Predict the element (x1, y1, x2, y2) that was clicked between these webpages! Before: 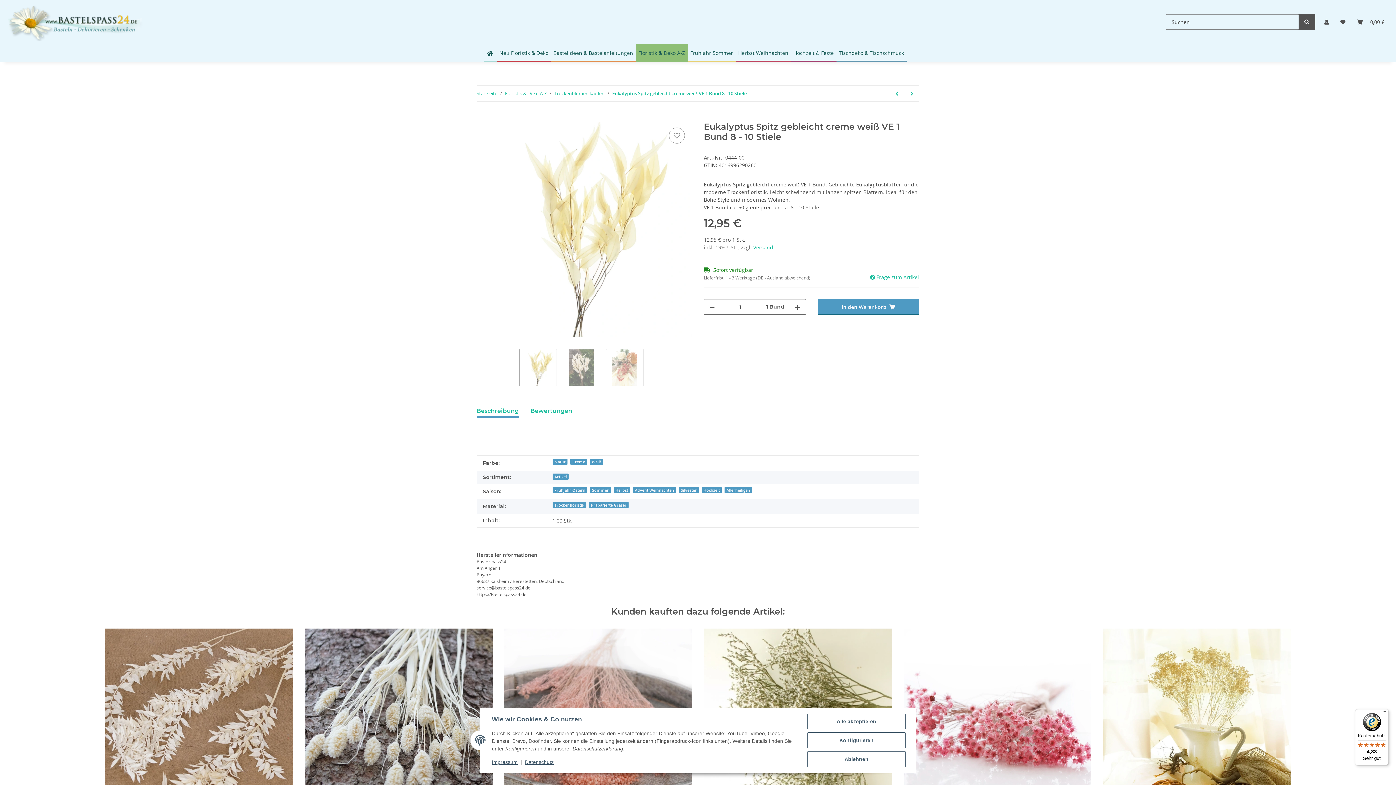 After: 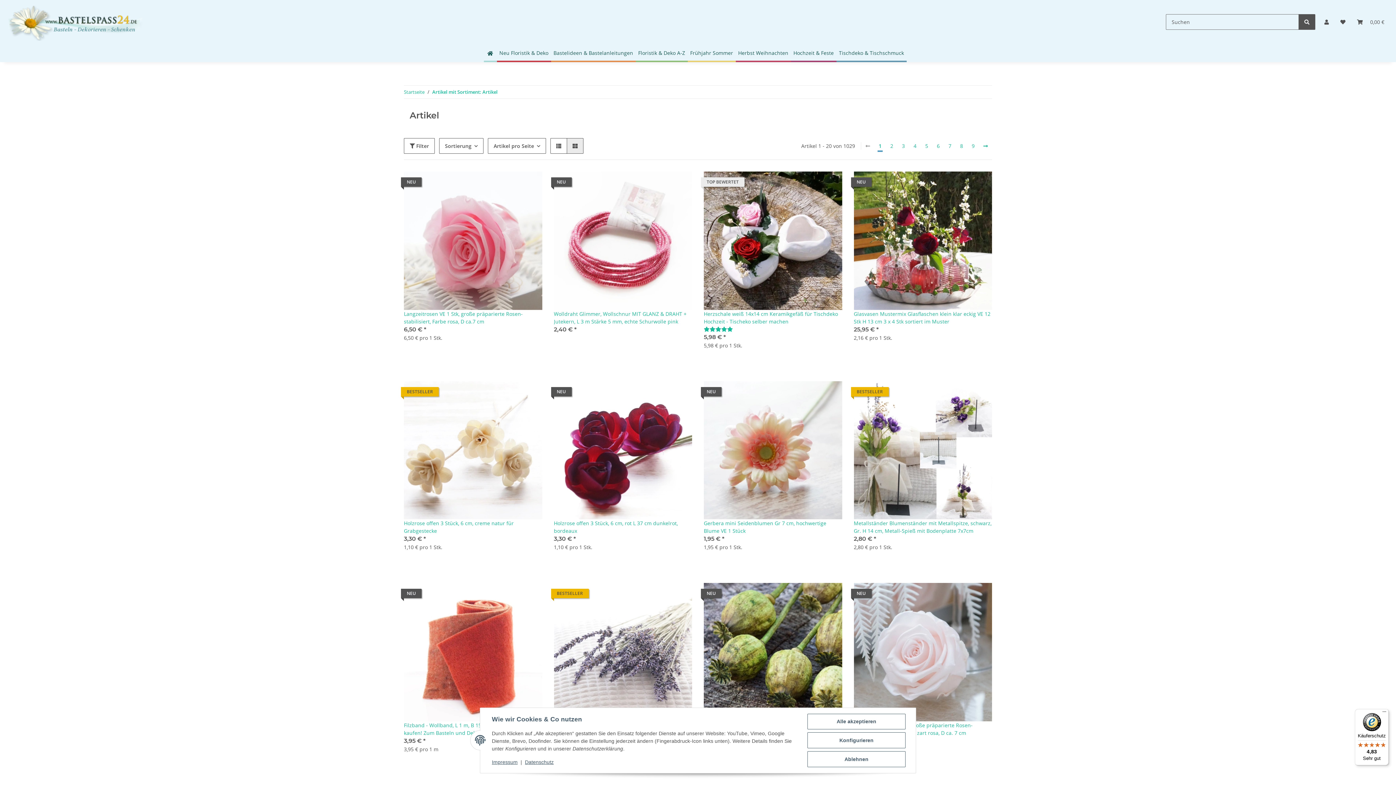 Action: bbox: (552, 473, 568, 480) label: Artikel